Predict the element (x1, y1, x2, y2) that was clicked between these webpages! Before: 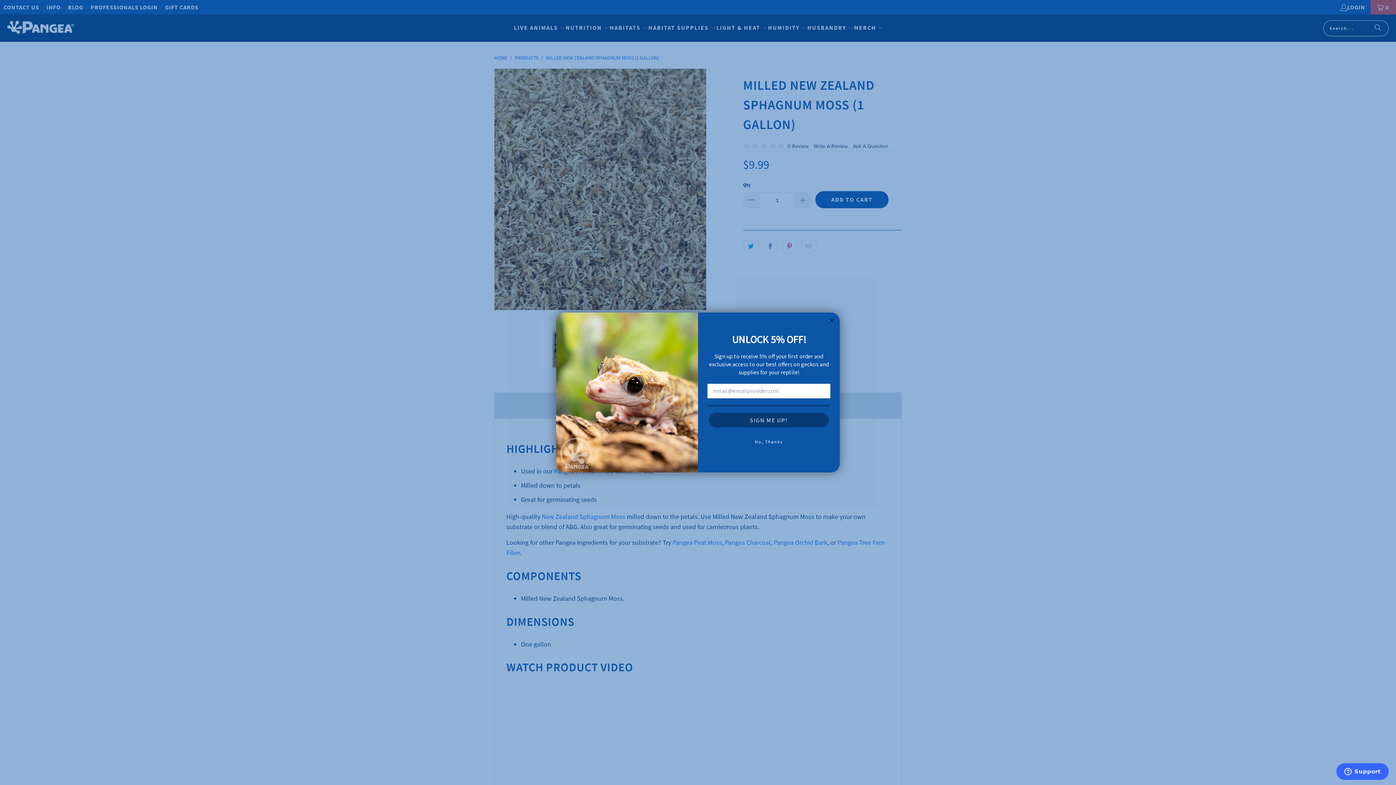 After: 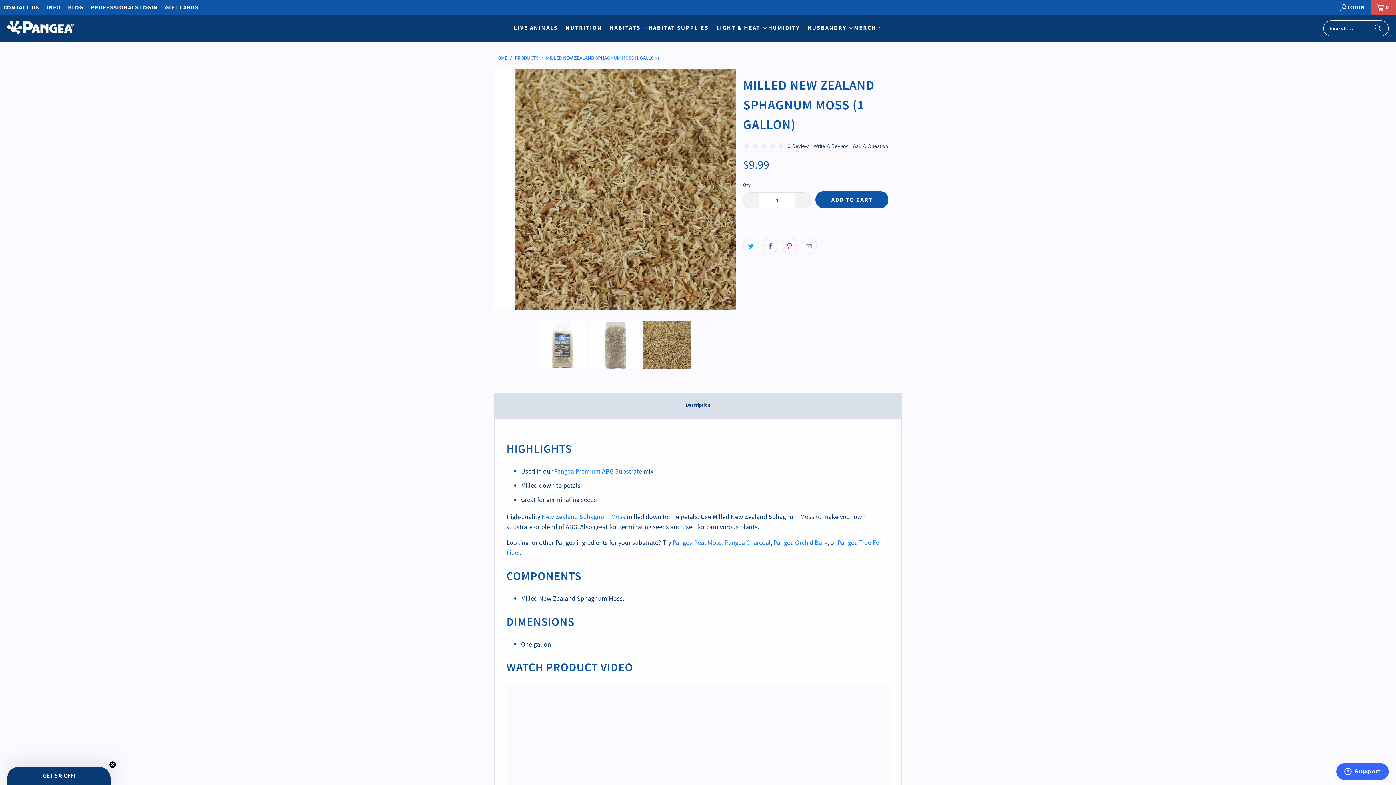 Action: bbox: (707, 435, 830, 449) label: No, Thanks